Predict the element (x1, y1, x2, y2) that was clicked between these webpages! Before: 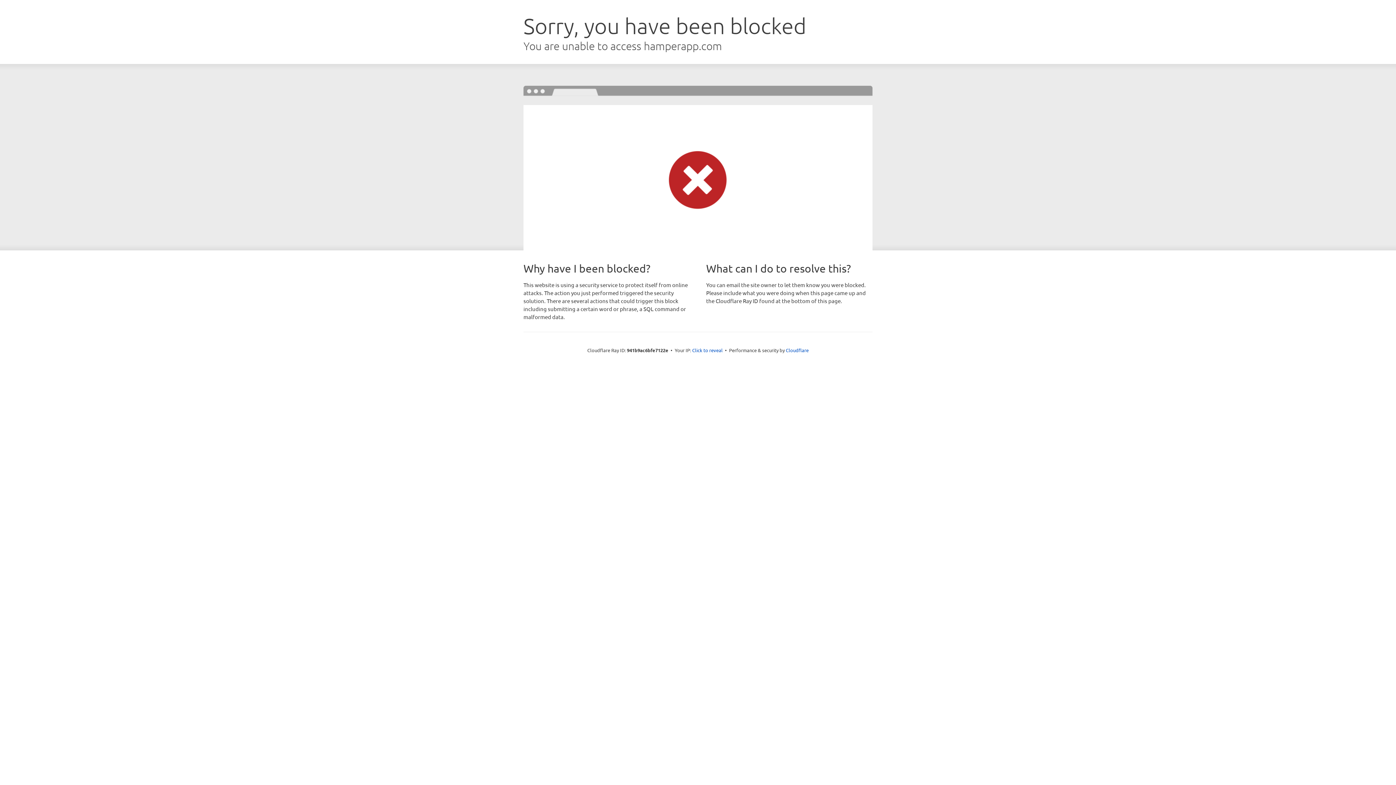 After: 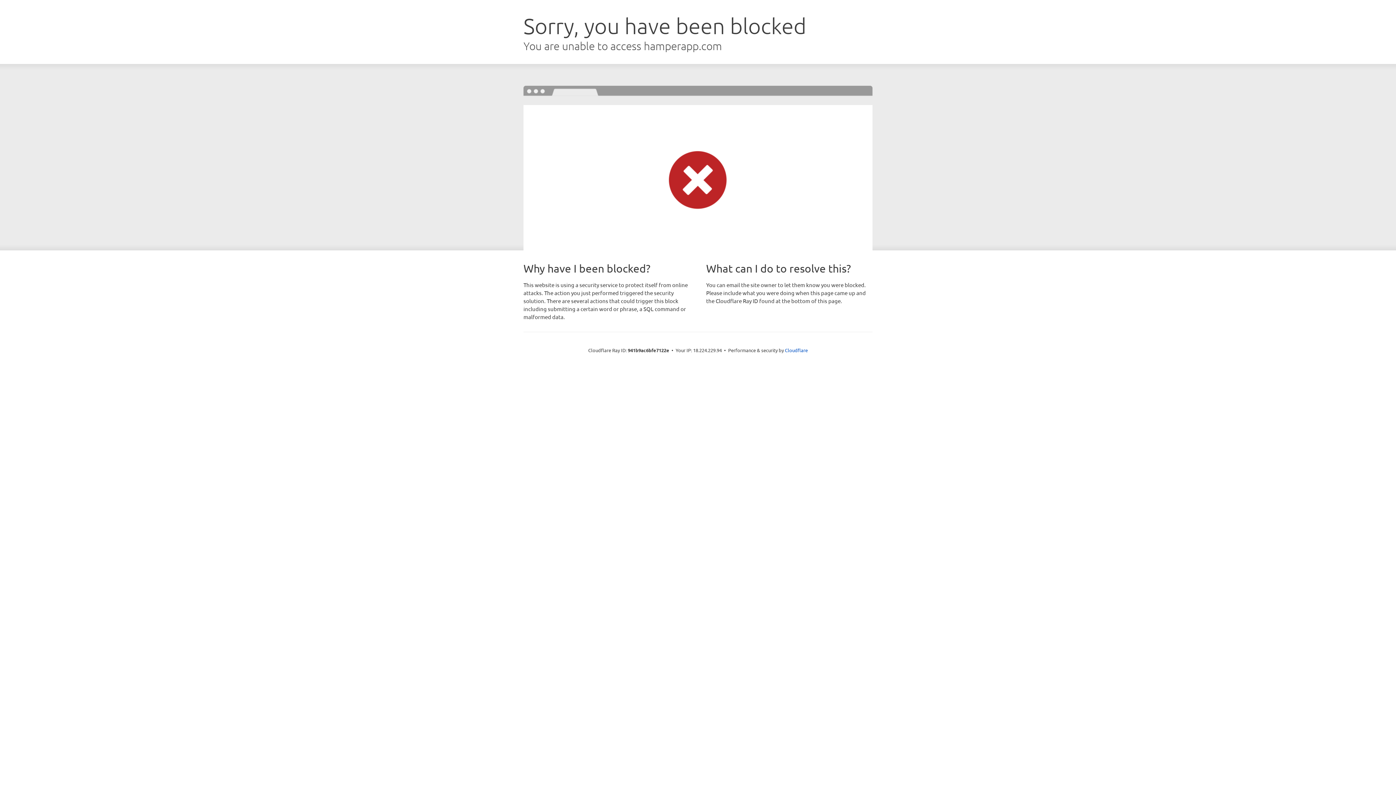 Action: label: Click to reveal bbox: (692, 346, 722, 353)